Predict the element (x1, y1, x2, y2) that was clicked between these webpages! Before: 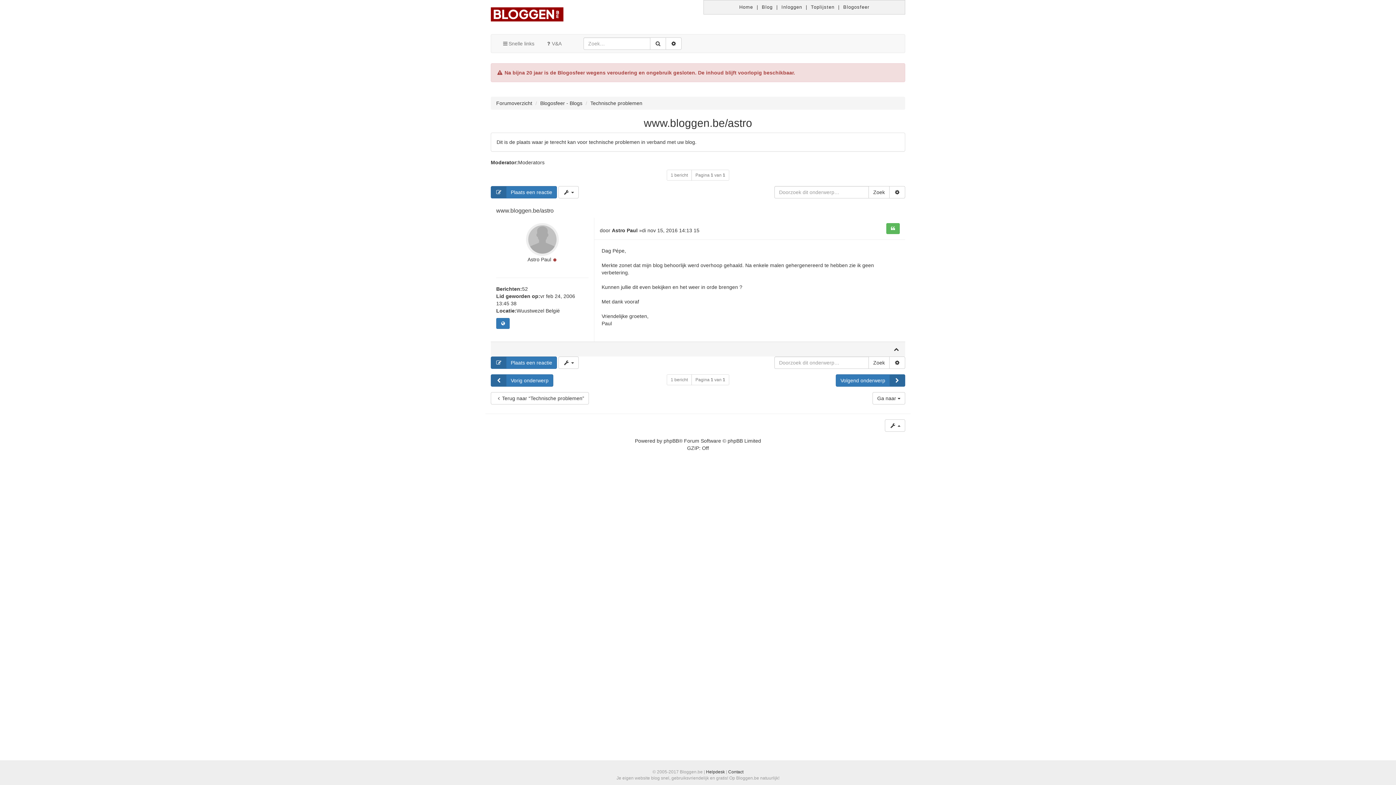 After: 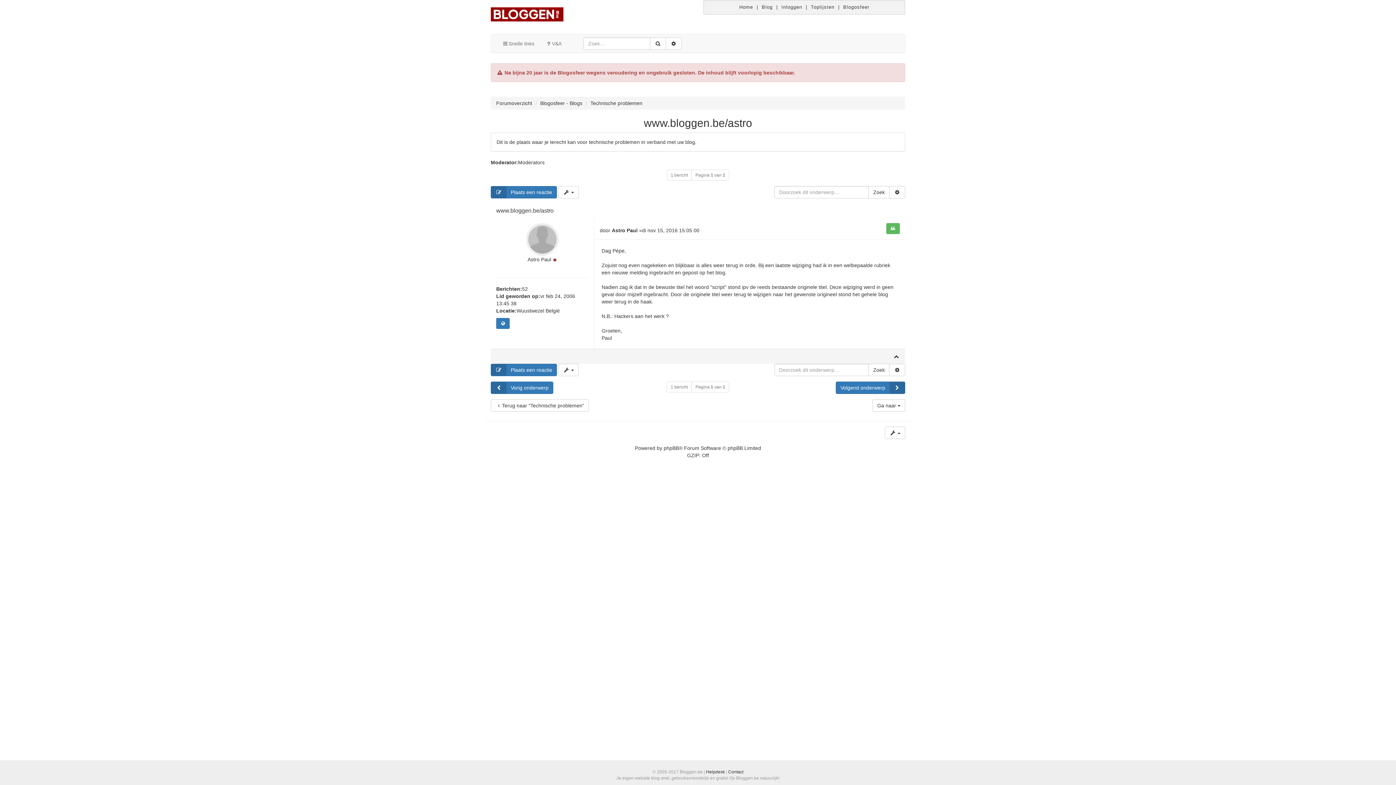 Action: label: Volgend onderwerp bbox: (836, 374, 905, 386)